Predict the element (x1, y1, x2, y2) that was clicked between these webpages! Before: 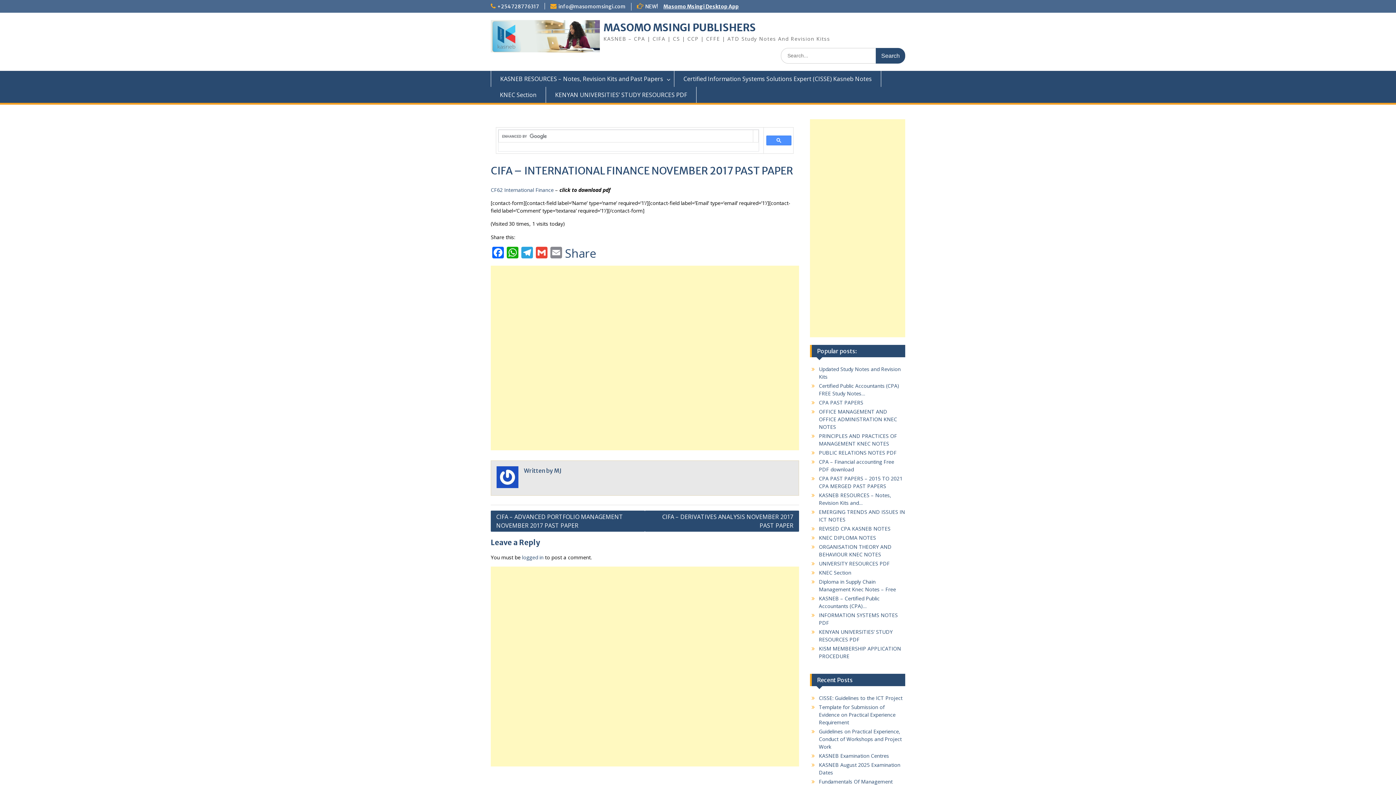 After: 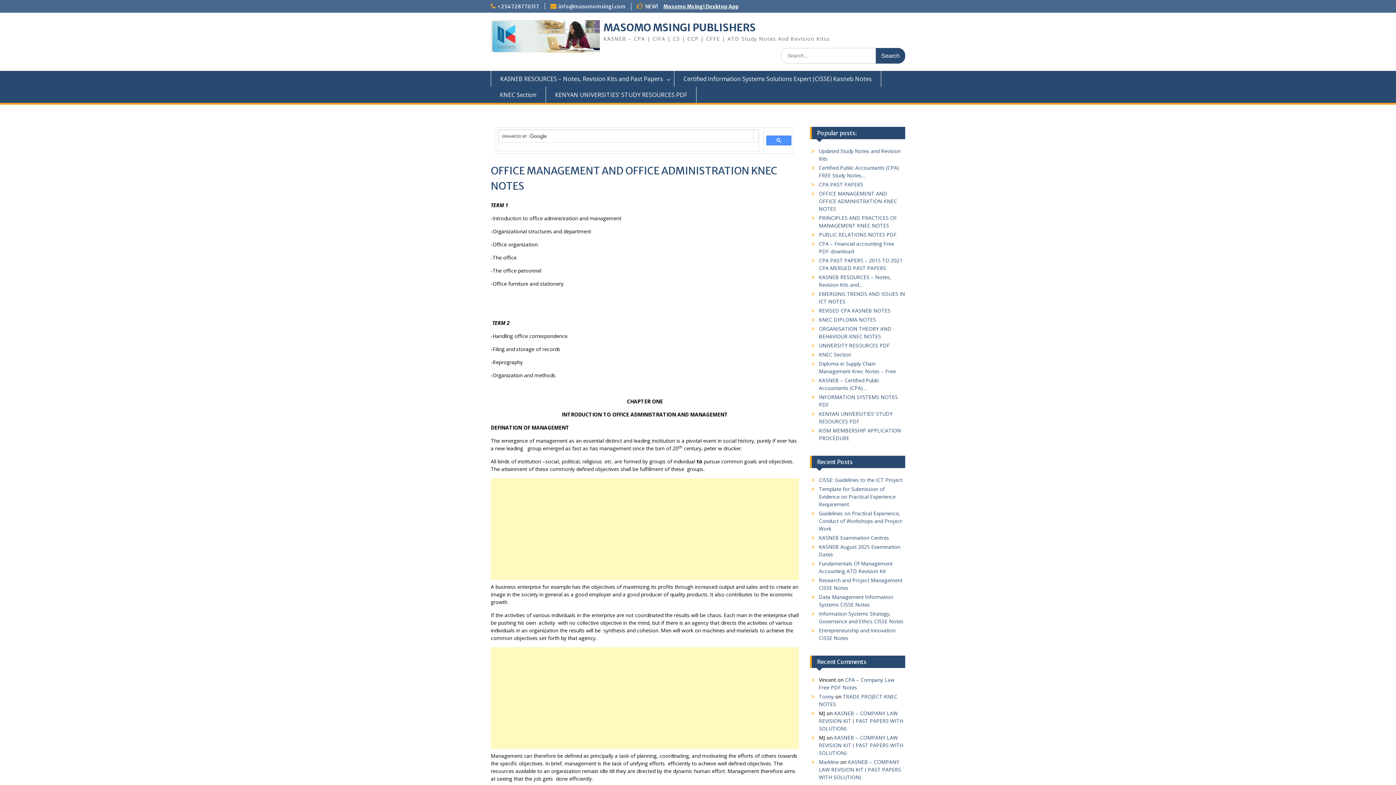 Action: bbox: (819, 408, 897, 430) label: OFFICE MANAGEMENT AND OFFICE ADMINISTRATION KNEC NOTES